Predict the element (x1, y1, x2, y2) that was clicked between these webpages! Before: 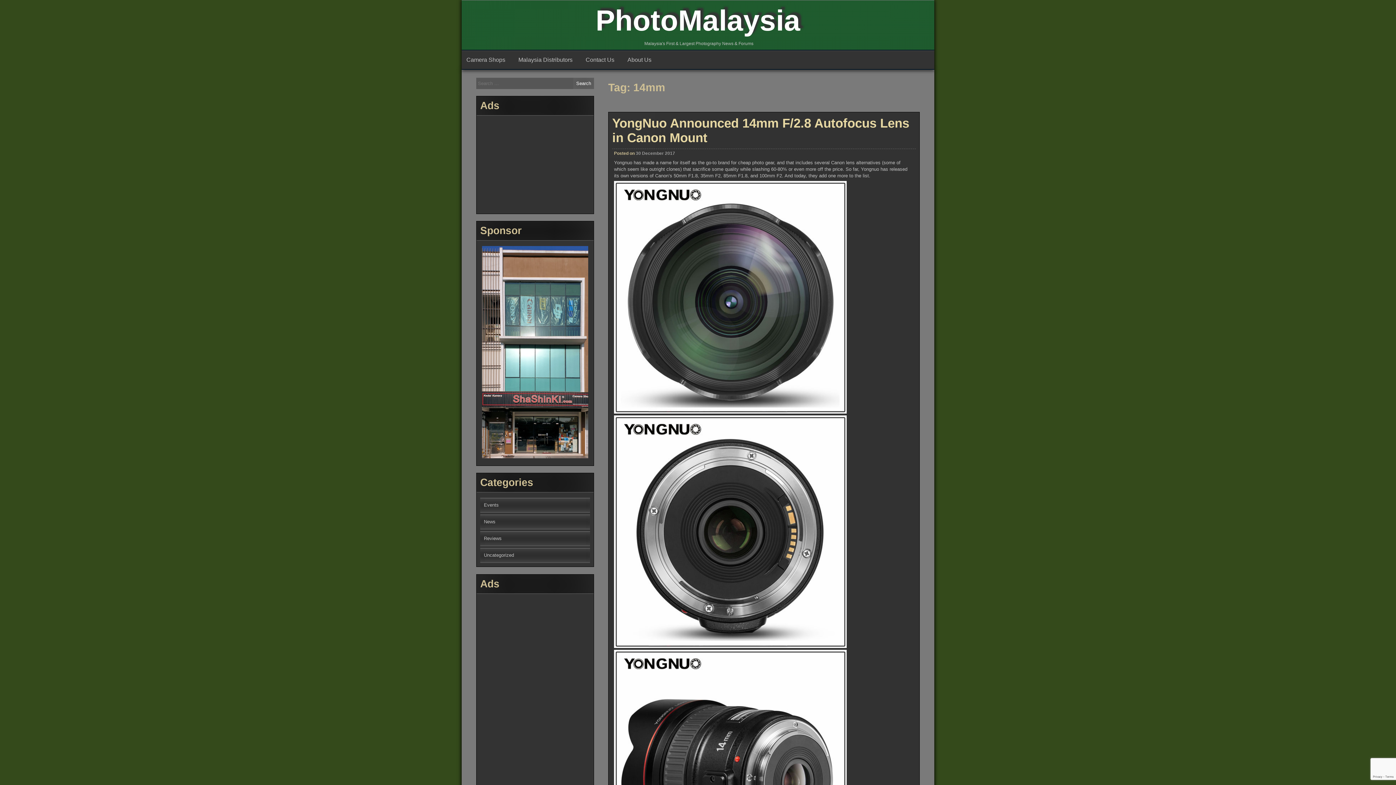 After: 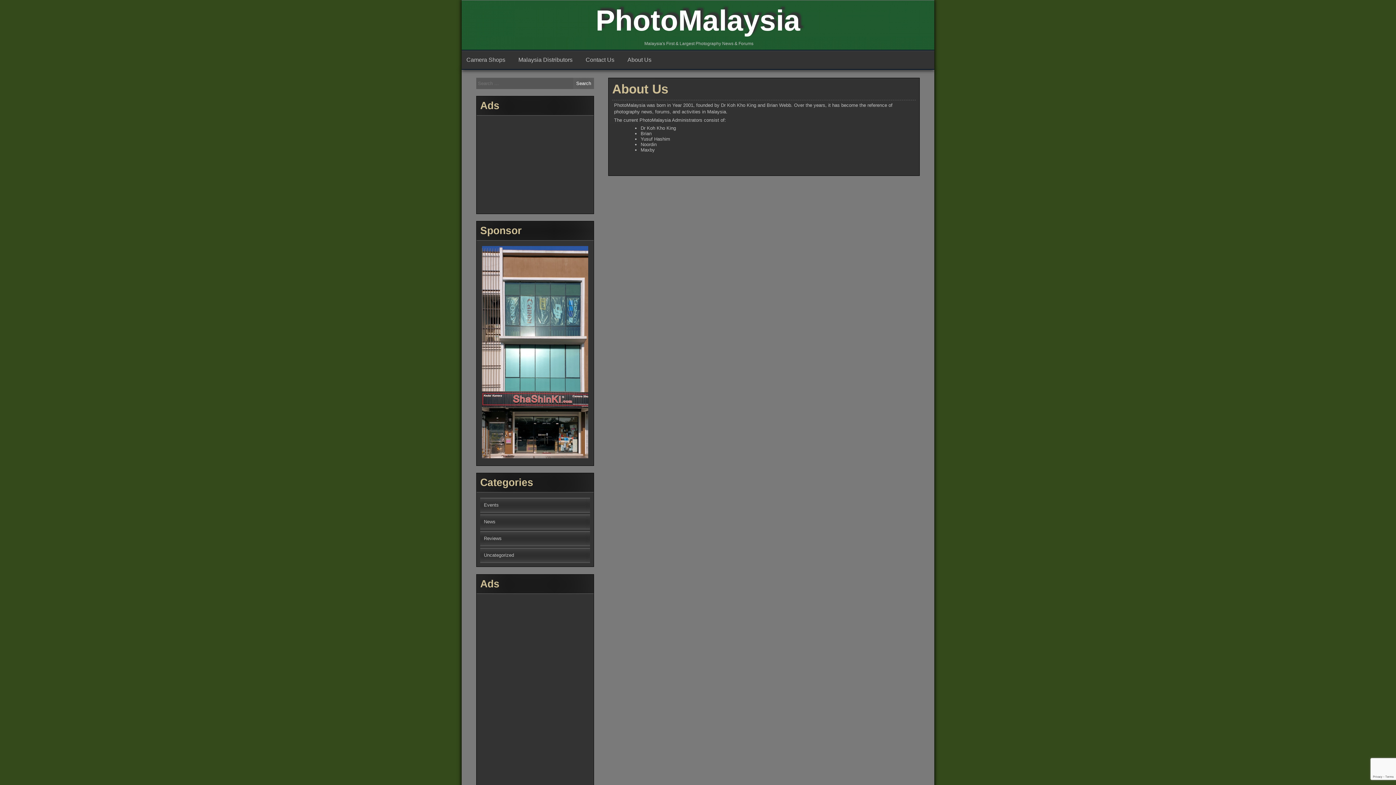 Action: label: About Us bbox: (622, 50, 660, 69)